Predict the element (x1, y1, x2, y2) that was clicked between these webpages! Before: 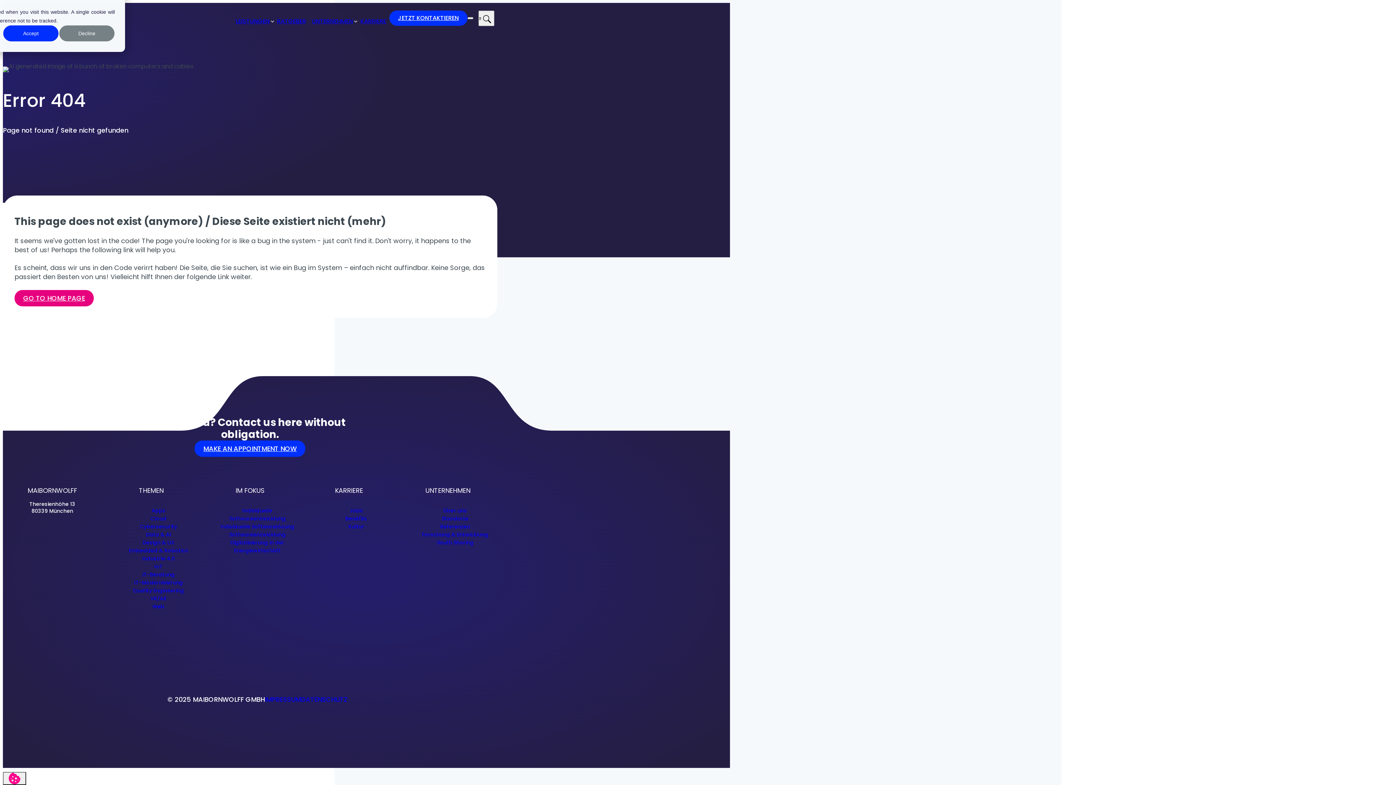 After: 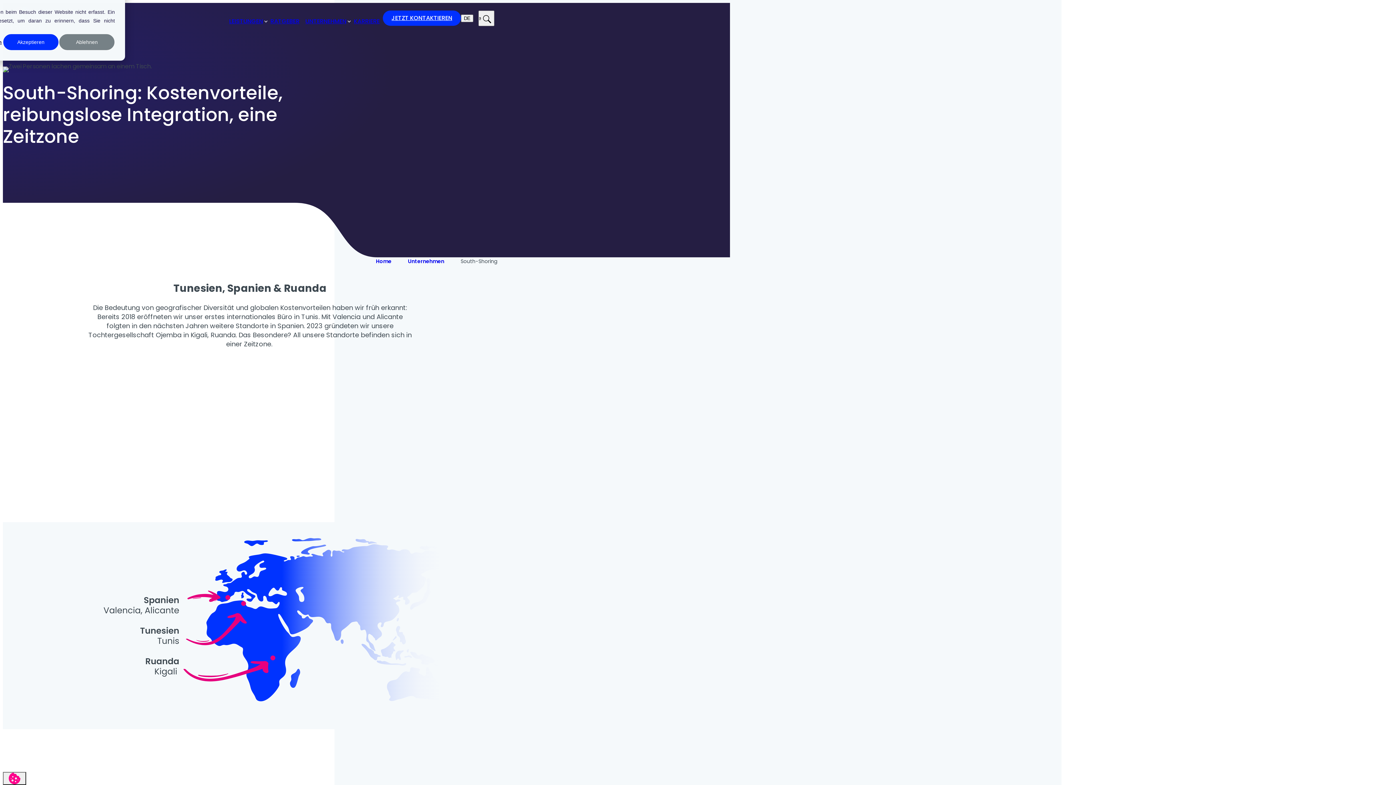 Action: bbox: (436, 539, 473, 546) label: South Shoring